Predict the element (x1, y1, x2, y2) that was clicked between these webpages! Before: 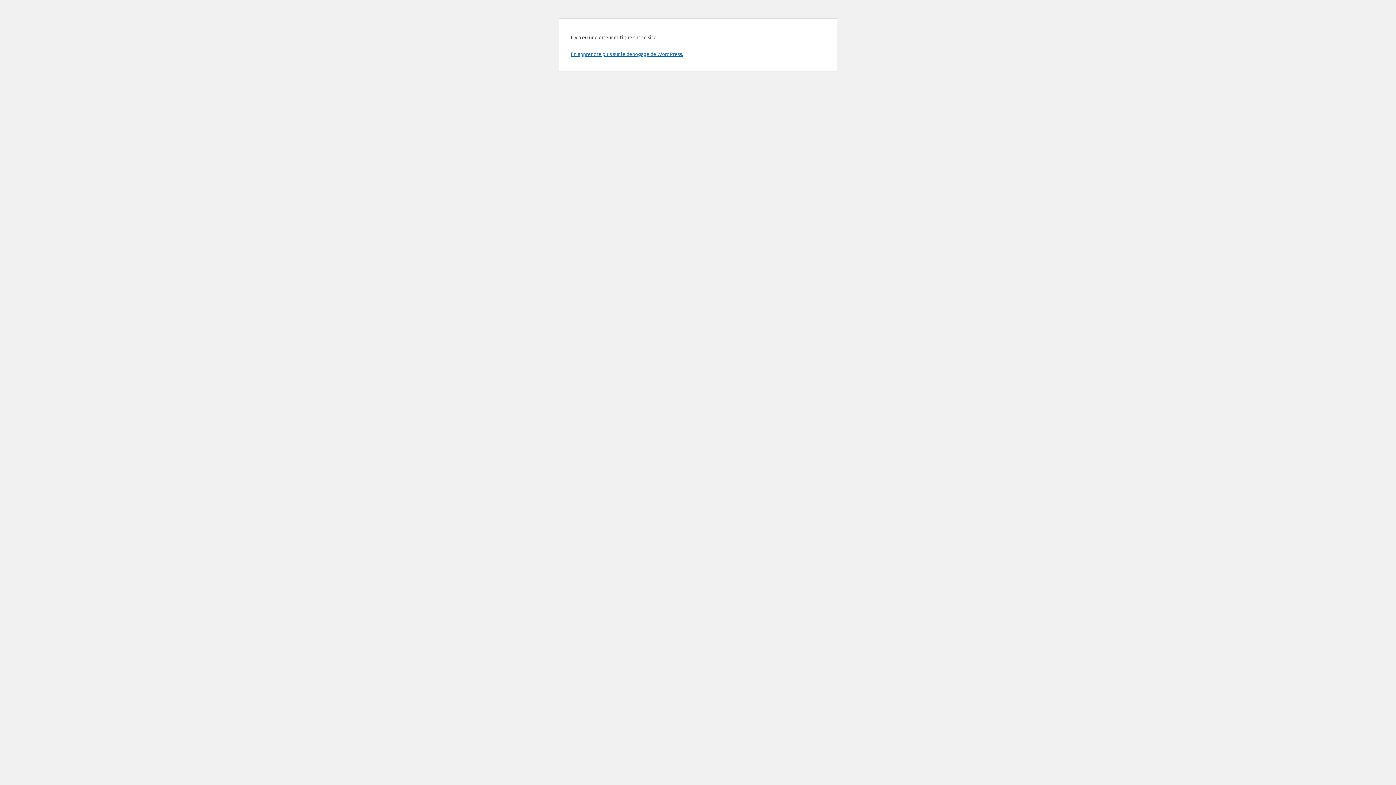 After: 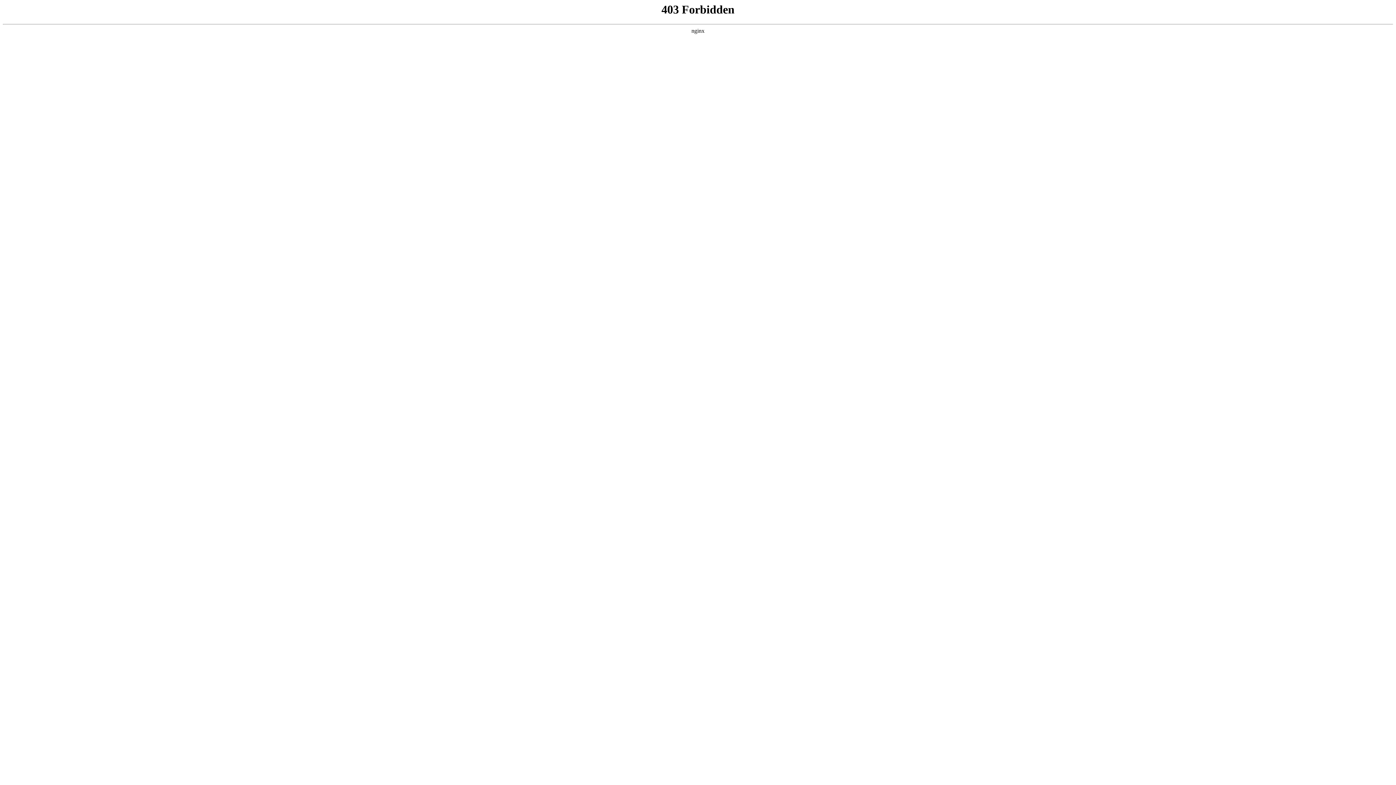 Action: bbox: (570, 50, 683, 57) label: En apprendre plus sur le débogage de WordPress.